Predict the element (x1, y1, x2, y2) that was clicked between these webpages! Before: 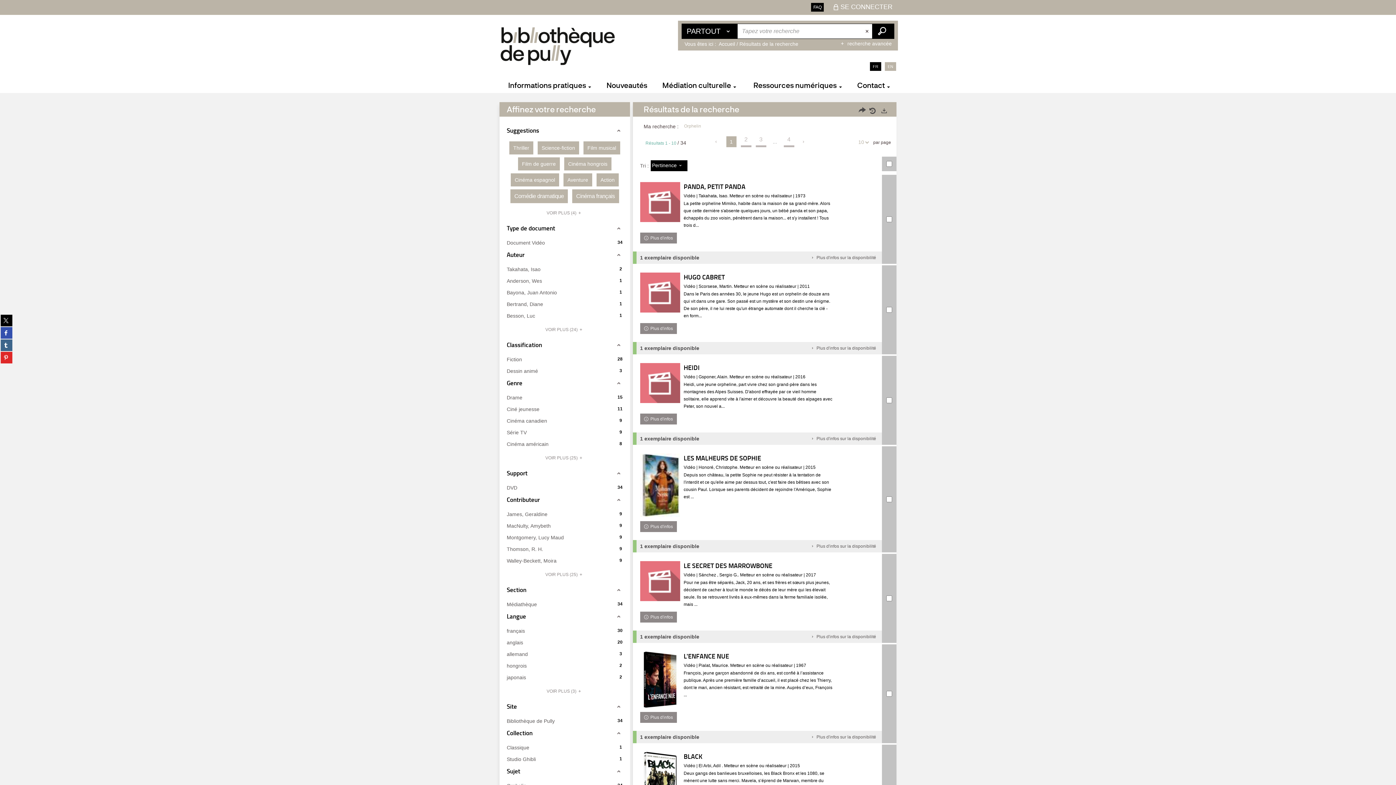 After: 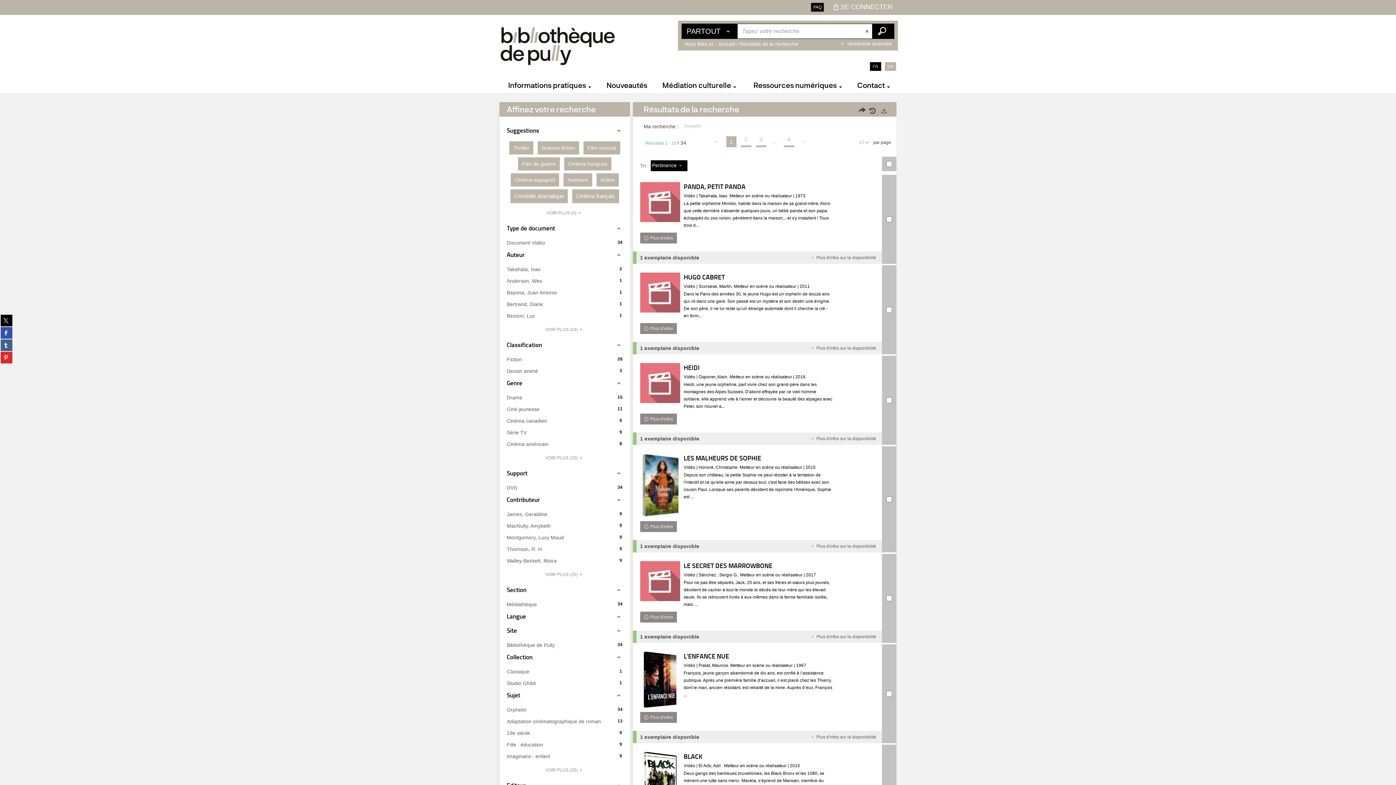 Action: label: Langue bbox: (499, 610, 630, 624)